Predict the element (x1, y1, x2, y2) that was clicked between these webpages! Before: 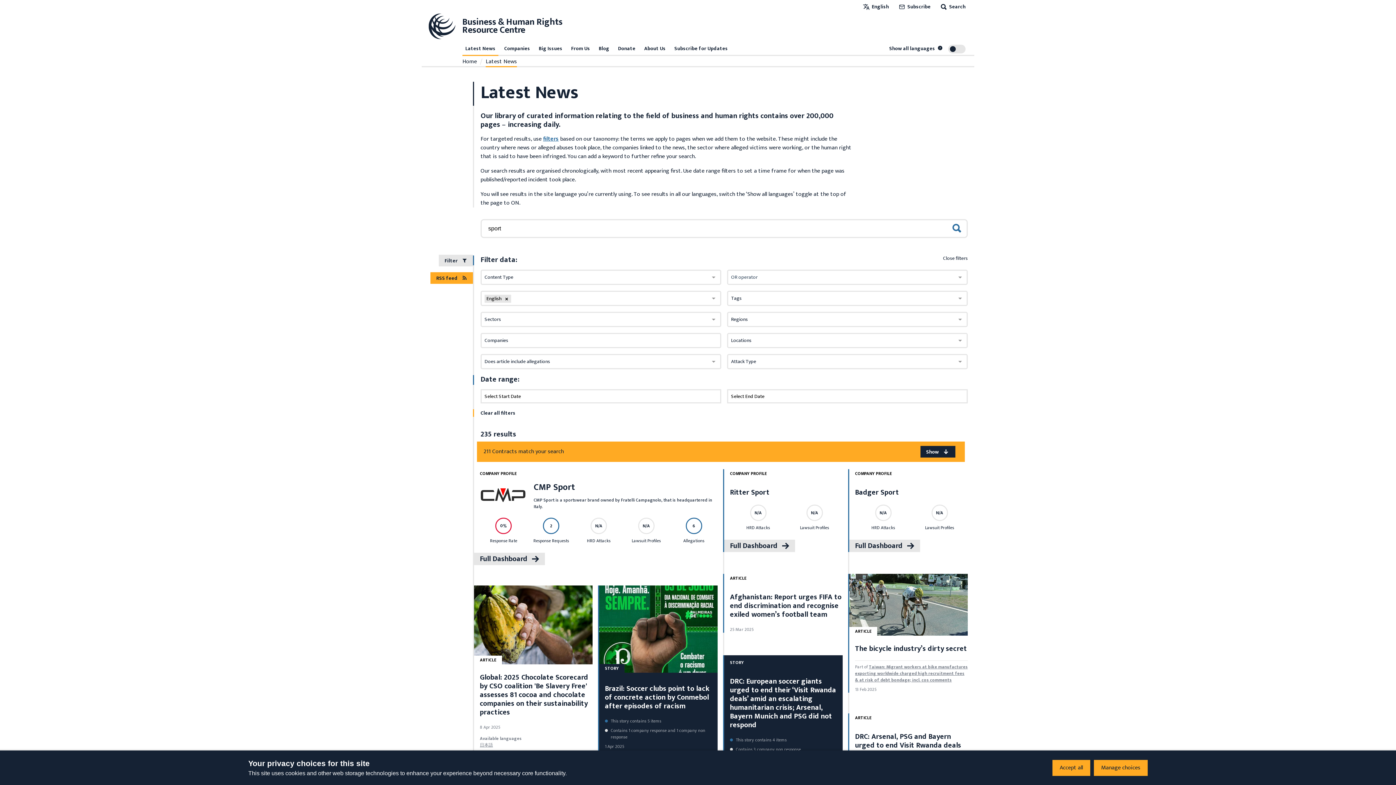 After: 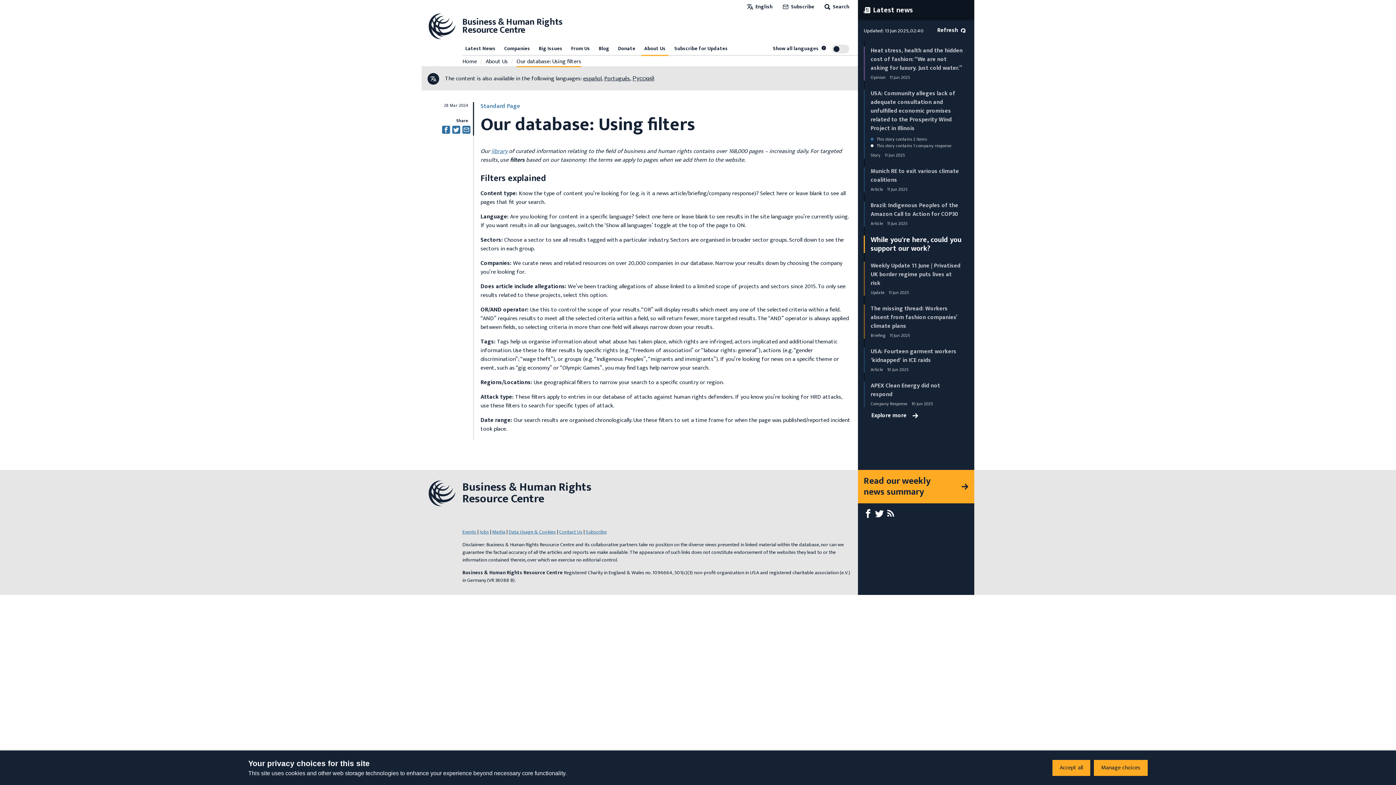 Action: bbox: (543, 134, 558, 144) label: filters